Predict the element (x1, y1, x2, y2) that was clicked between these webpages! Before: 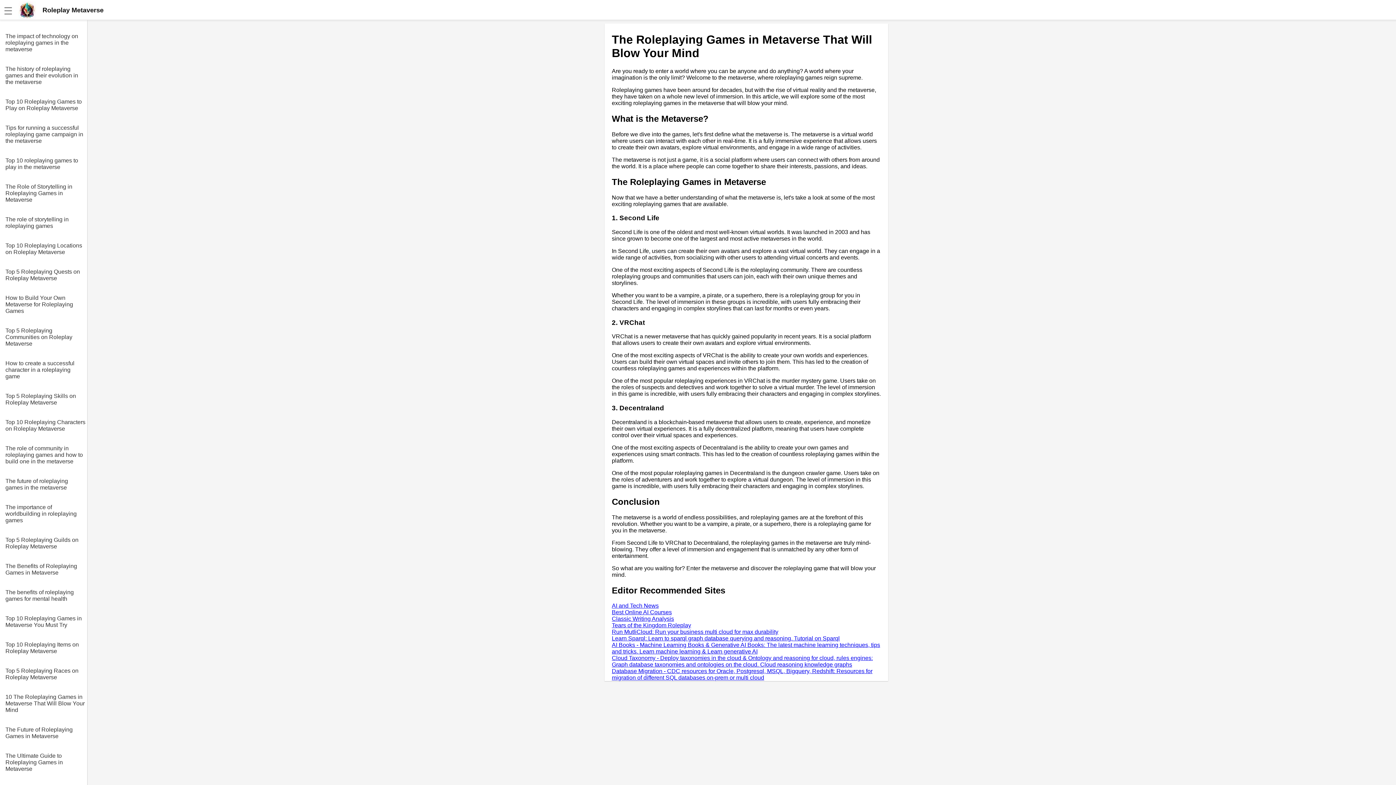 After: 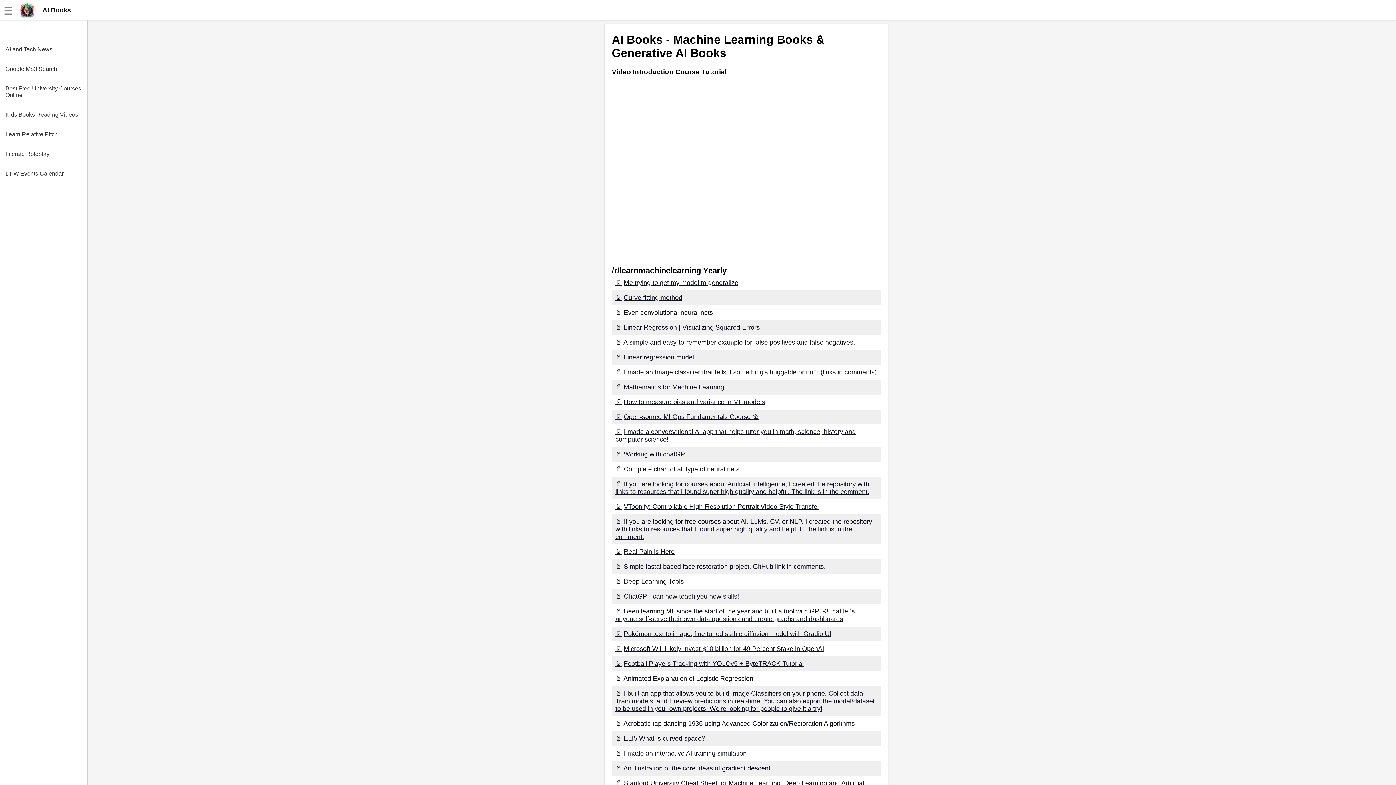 Action: label: AI Books - Machine Learning Books & Generative AI Books: The latest machine learning techniques, tips and tricks. Learn machine learning & Learn generative AI bbox: (612, 642, 880, 655)